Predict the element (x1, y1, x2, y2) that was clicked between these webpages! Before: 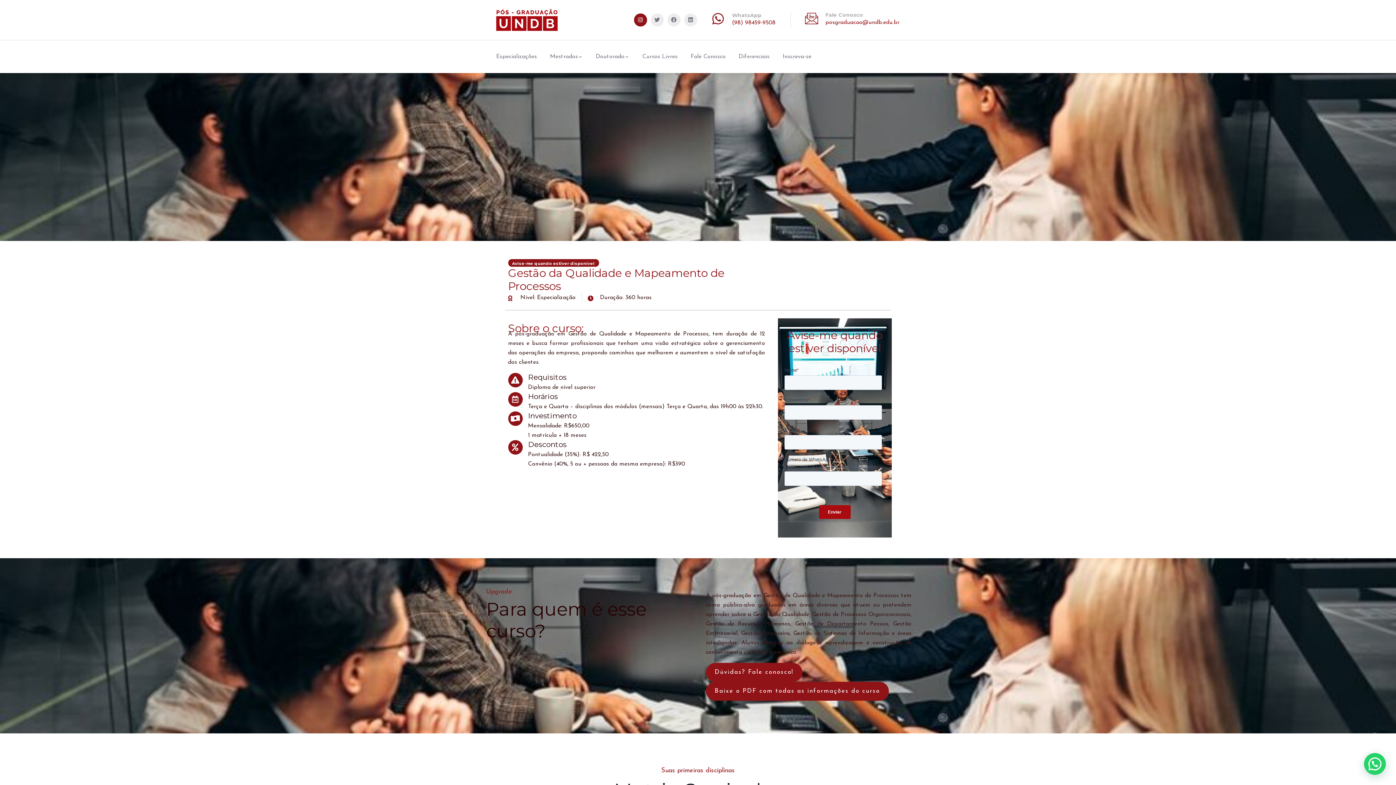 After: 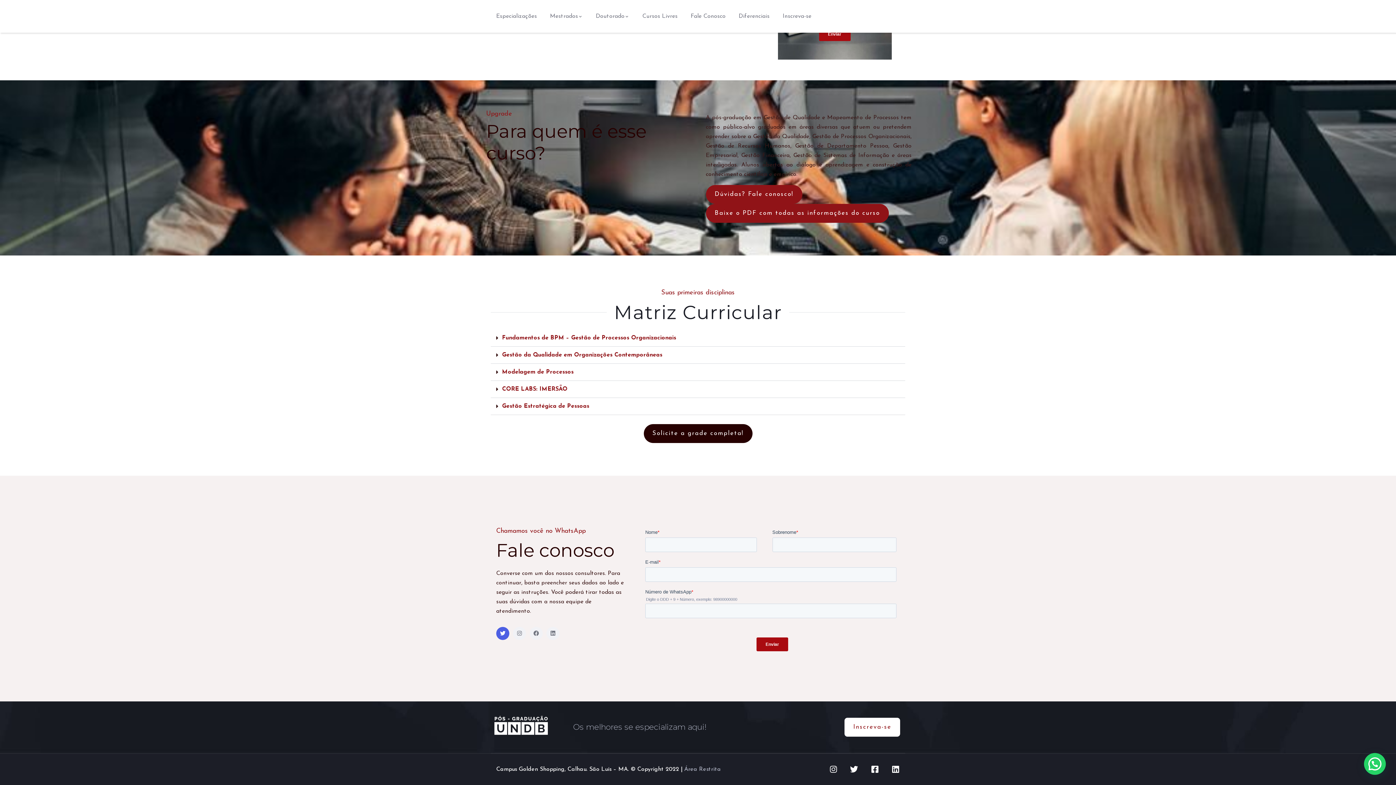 Action: bbox: (706, 663, 802, 682) label: Dúvidas? Fale conosco!